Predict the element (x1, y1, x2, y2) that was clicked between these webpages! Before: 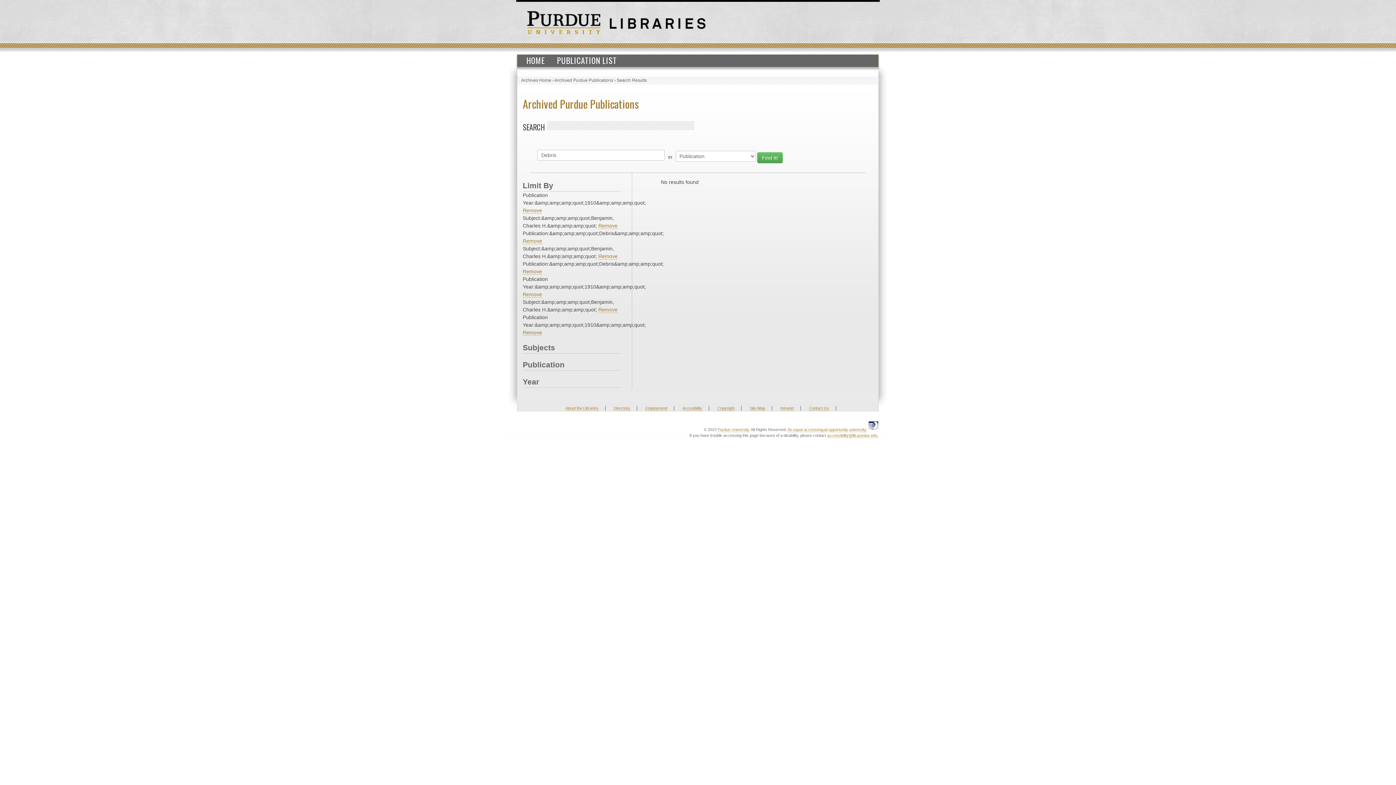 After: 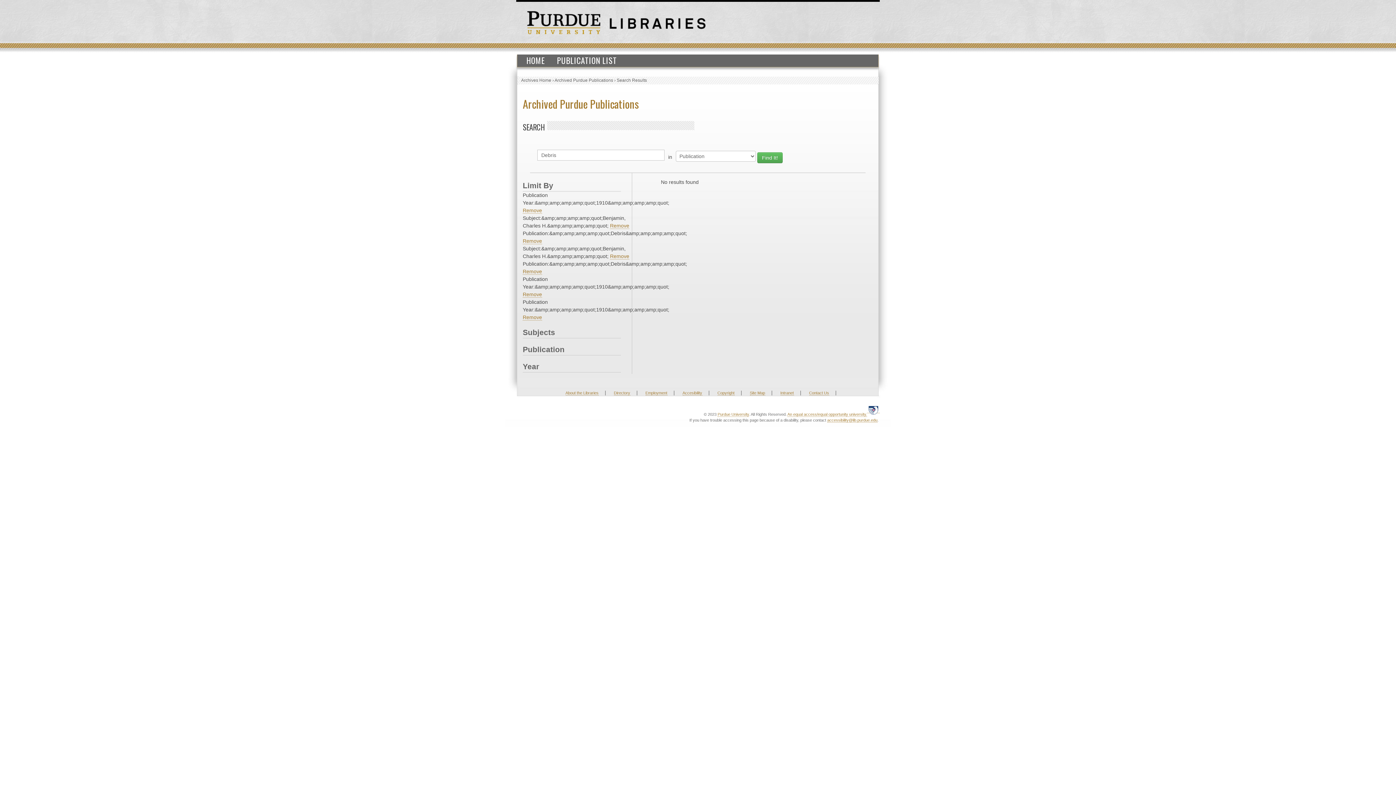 Action: bbox: (598, 306, 617, 313) label: Remove